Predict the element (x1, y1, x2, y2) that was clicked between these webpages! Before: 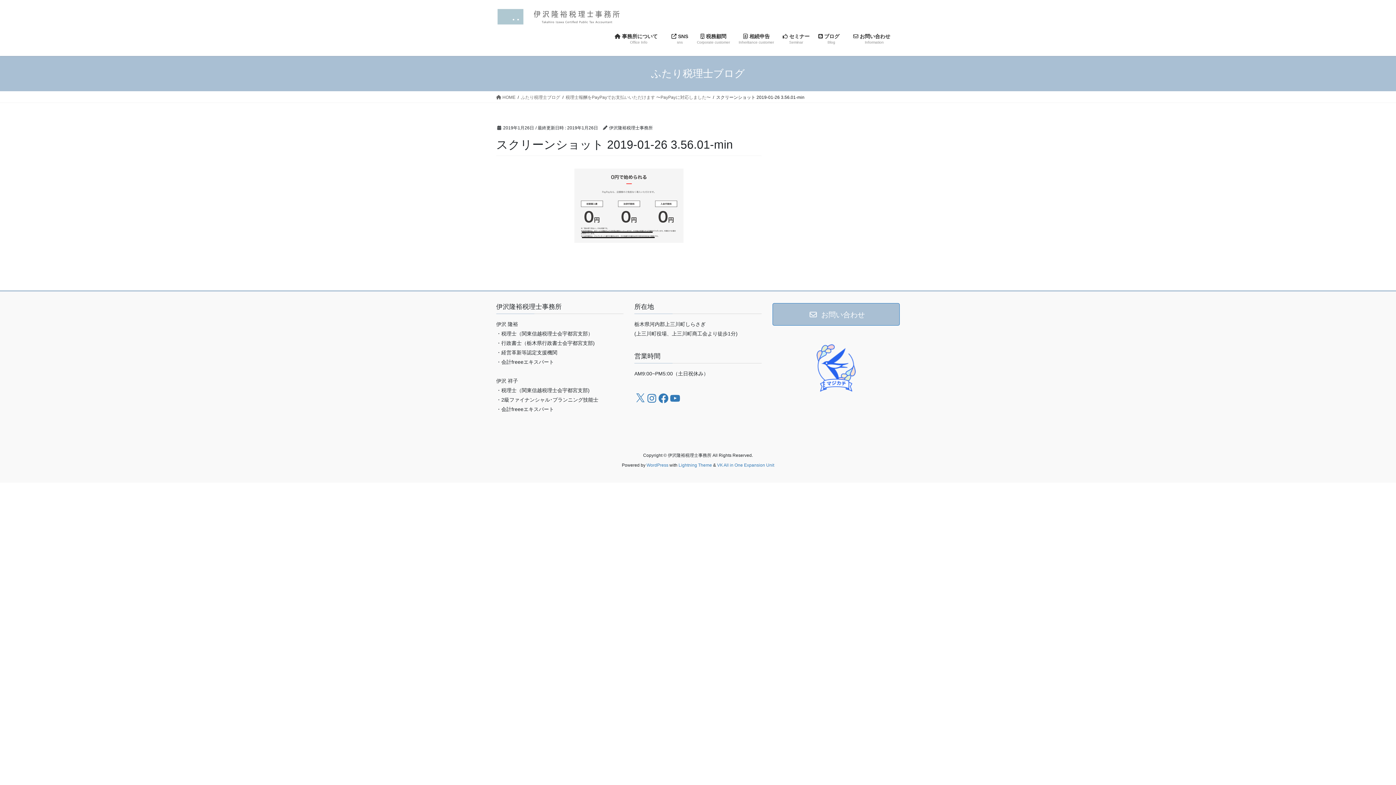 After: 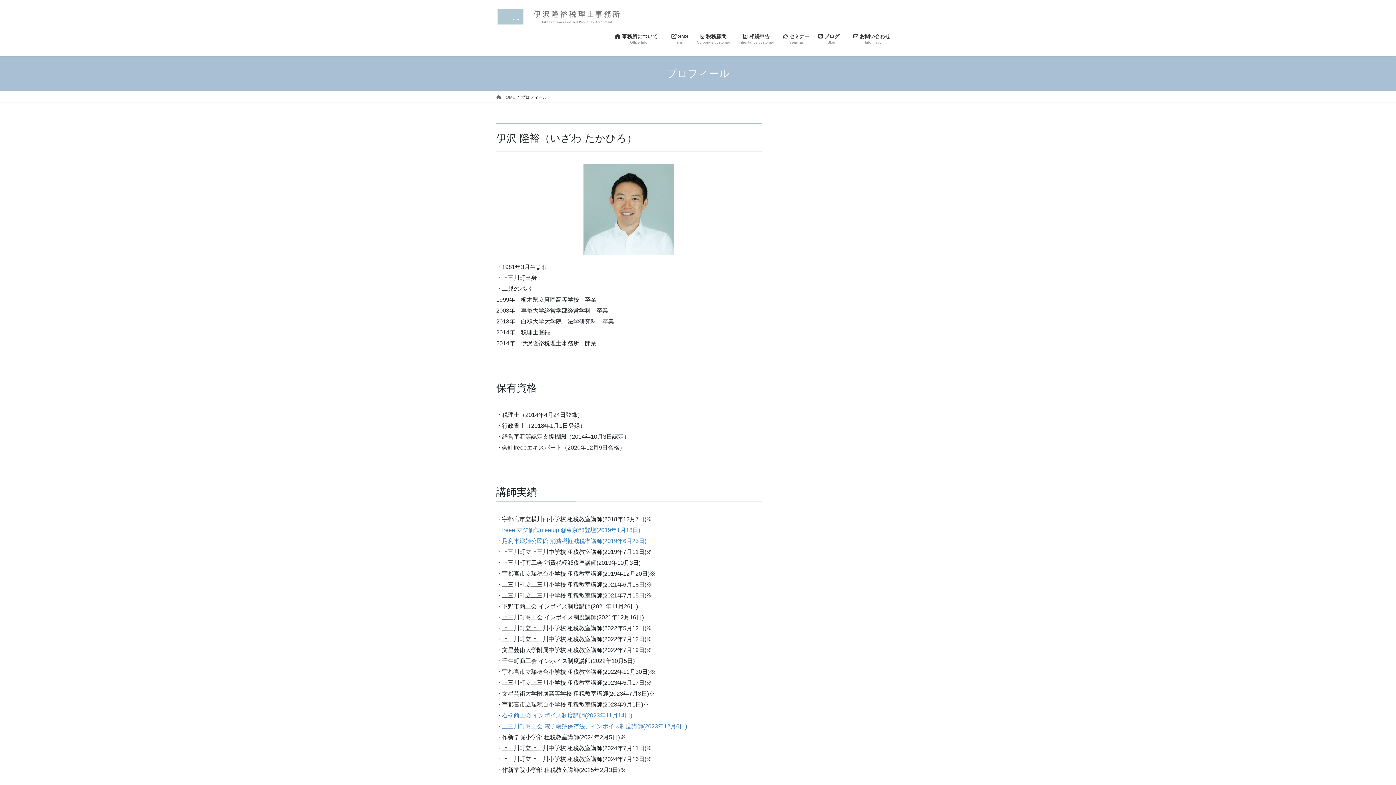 Action: label:  事務所について　
Office Info bbox: (610, 27, 667, 50)